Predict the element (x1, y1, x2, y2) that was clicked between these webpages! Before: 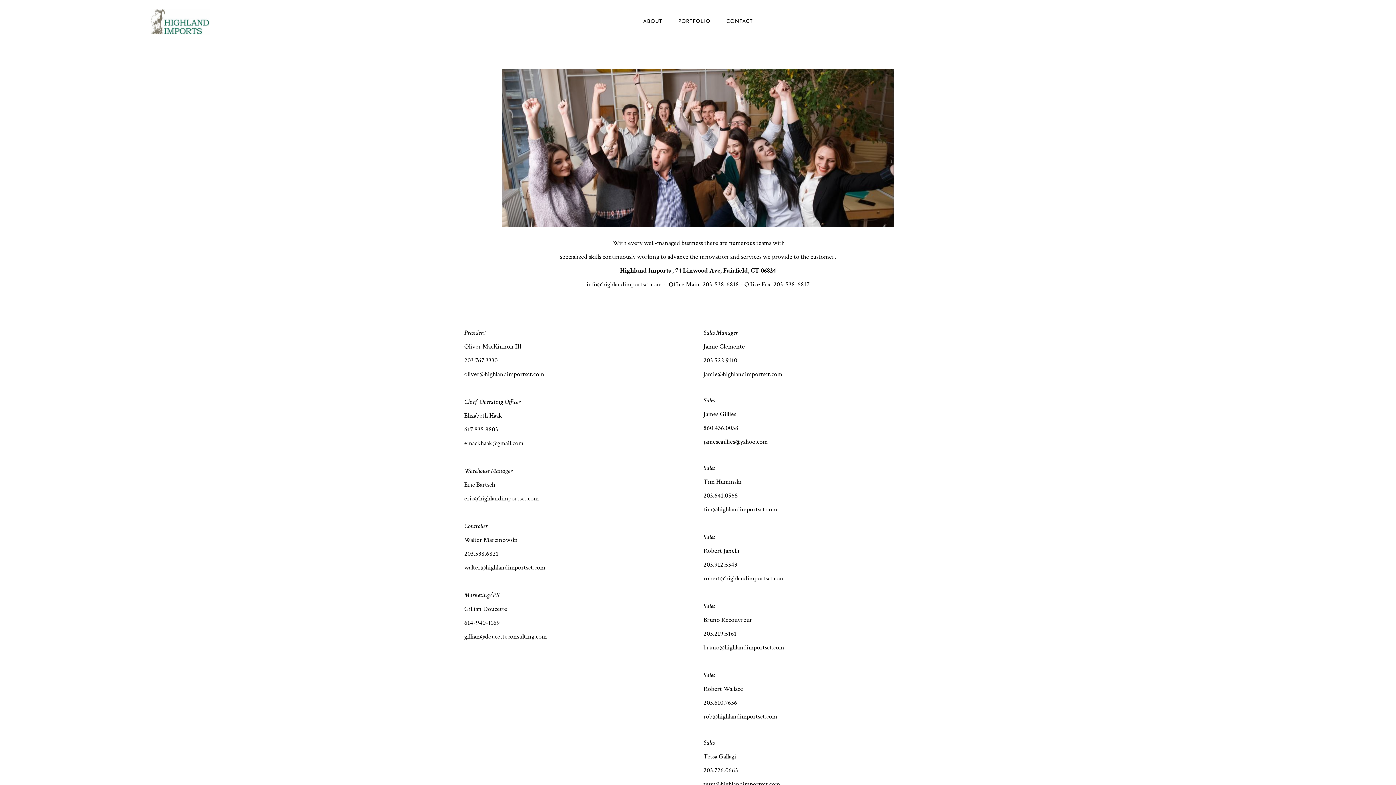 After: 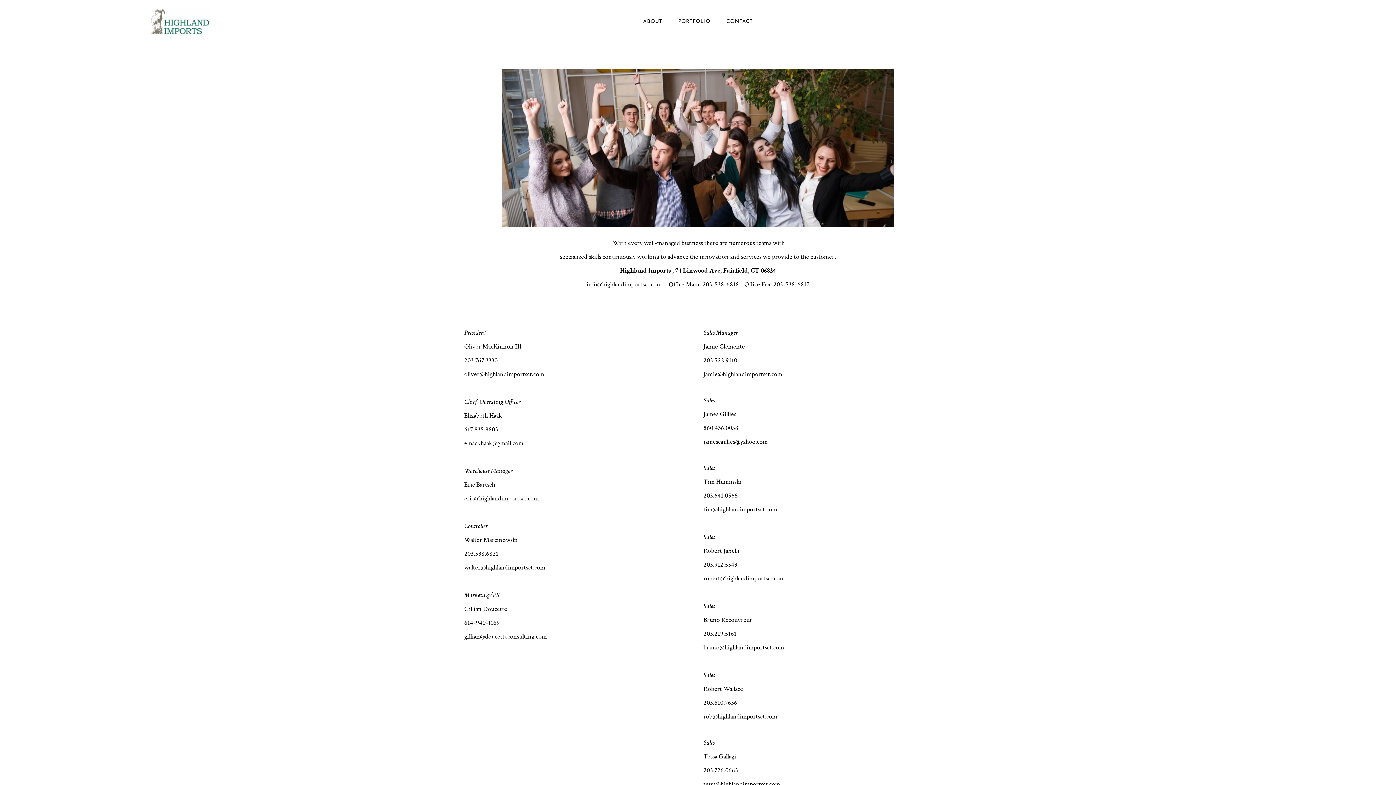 Action: label: 203.641.0565 bbox: (703, 491, 738, 500)